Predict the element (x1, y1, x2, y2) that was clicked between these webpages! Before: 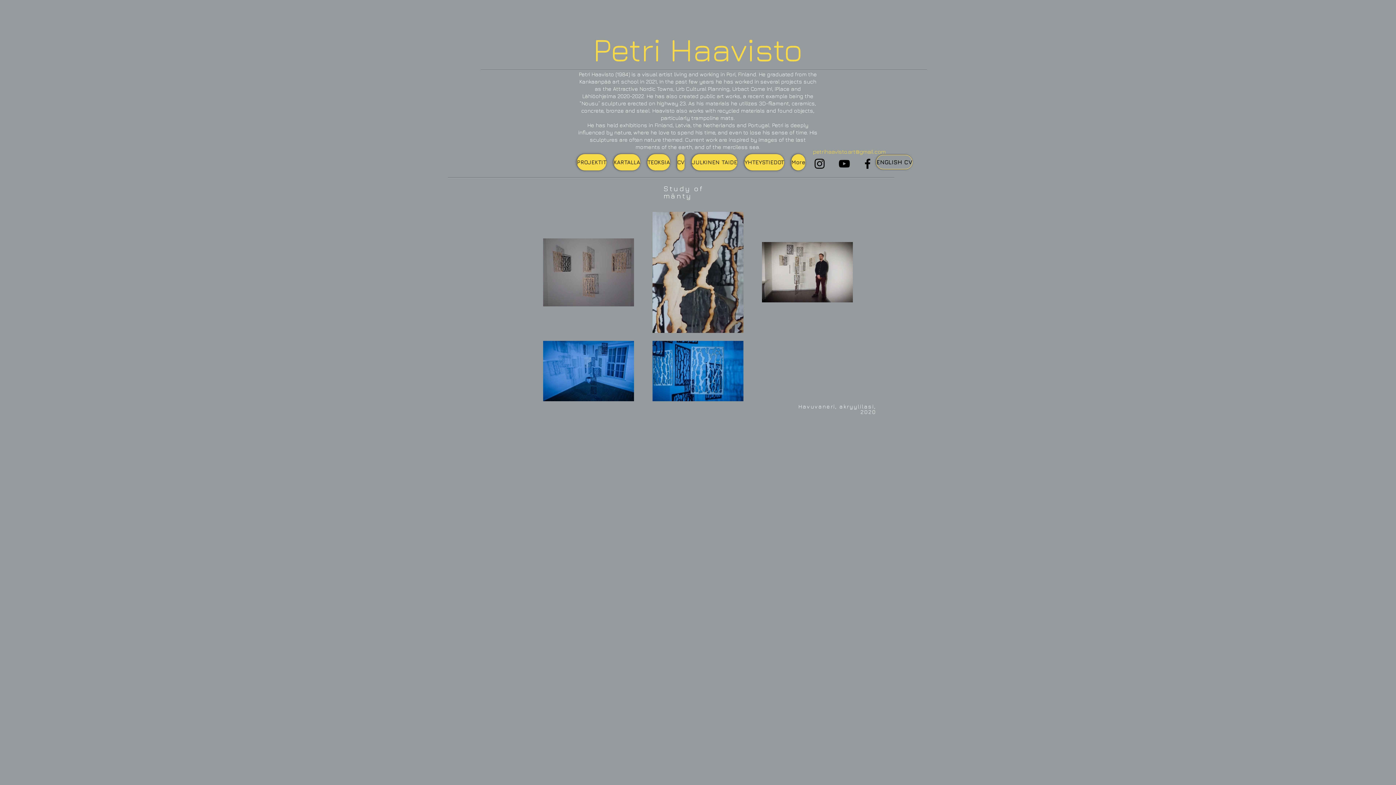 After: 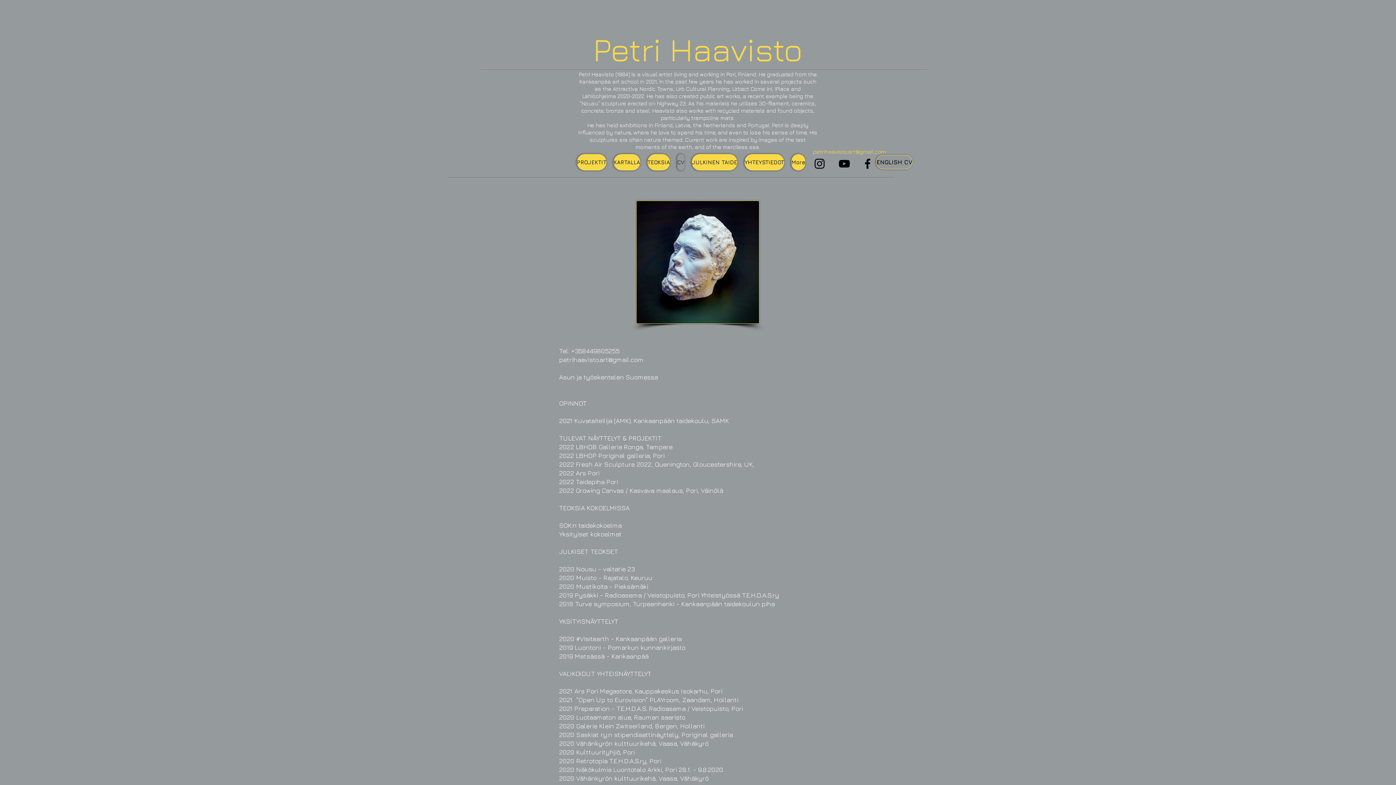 Action: label: CV bbox: (677, 154, 684, 170)